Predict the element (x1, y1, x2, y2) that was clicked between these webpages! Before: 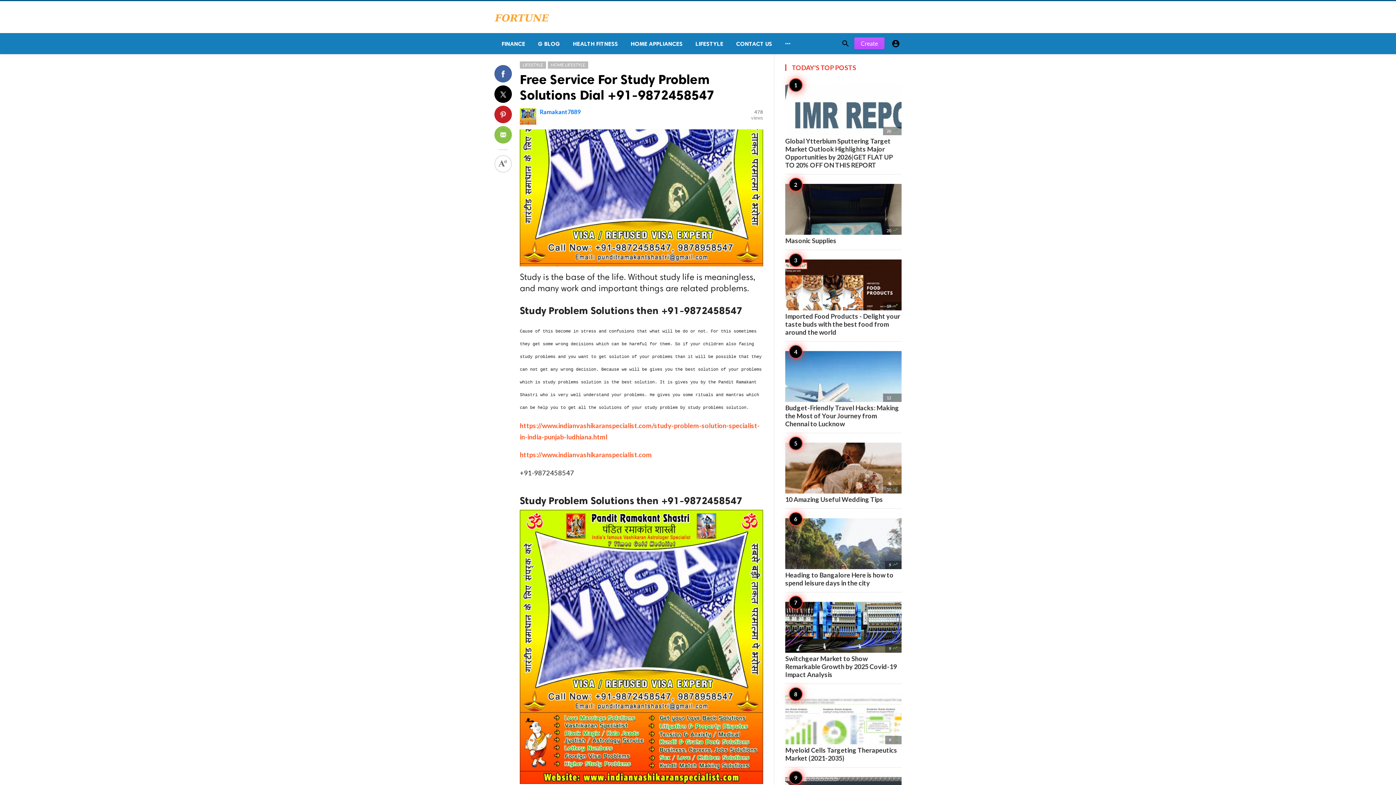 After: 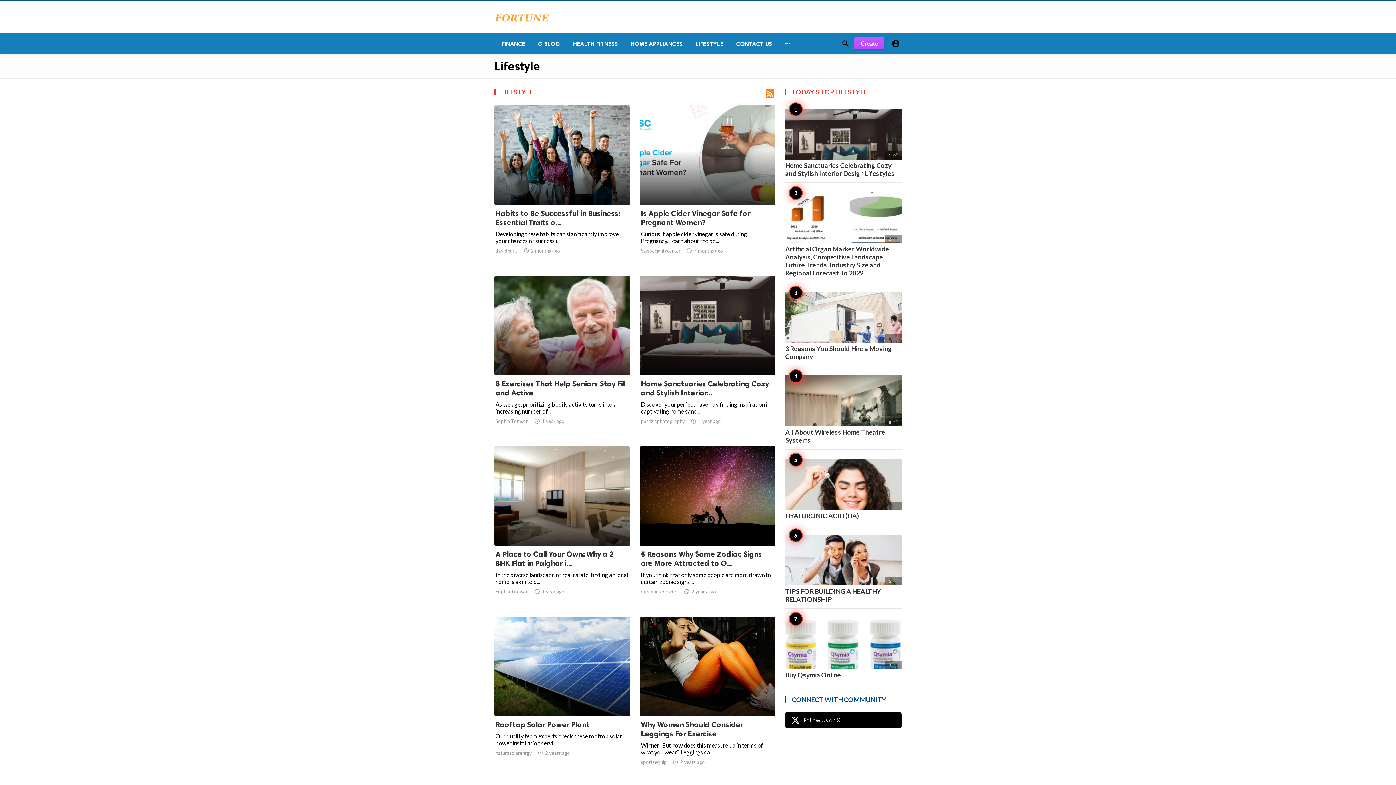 Action: label: LIFESTYLE bbox: (520, 61, 546, 68)